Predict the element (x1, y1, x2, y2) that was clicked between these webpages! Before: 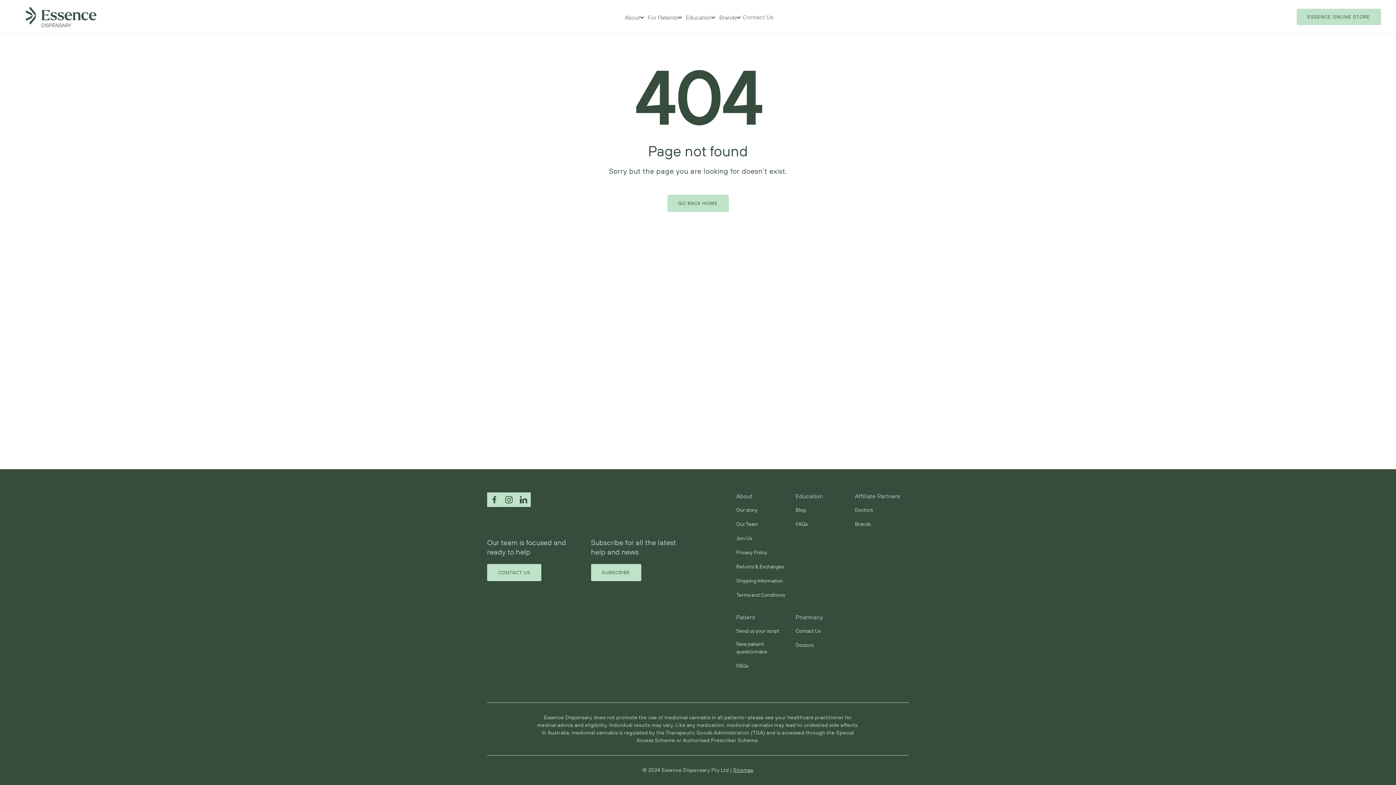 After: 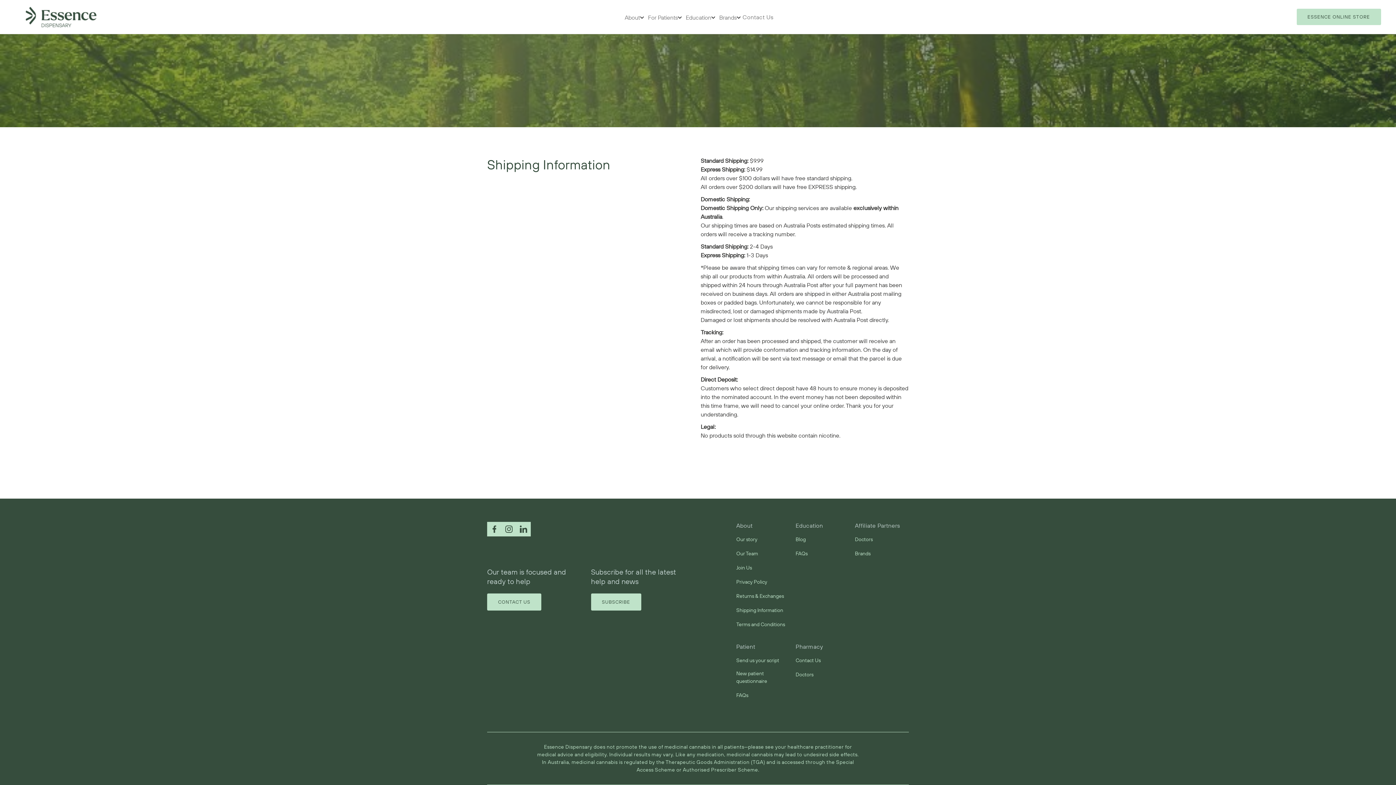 Action: label: Shipping Information bbox: (736, 577, 783, 585)